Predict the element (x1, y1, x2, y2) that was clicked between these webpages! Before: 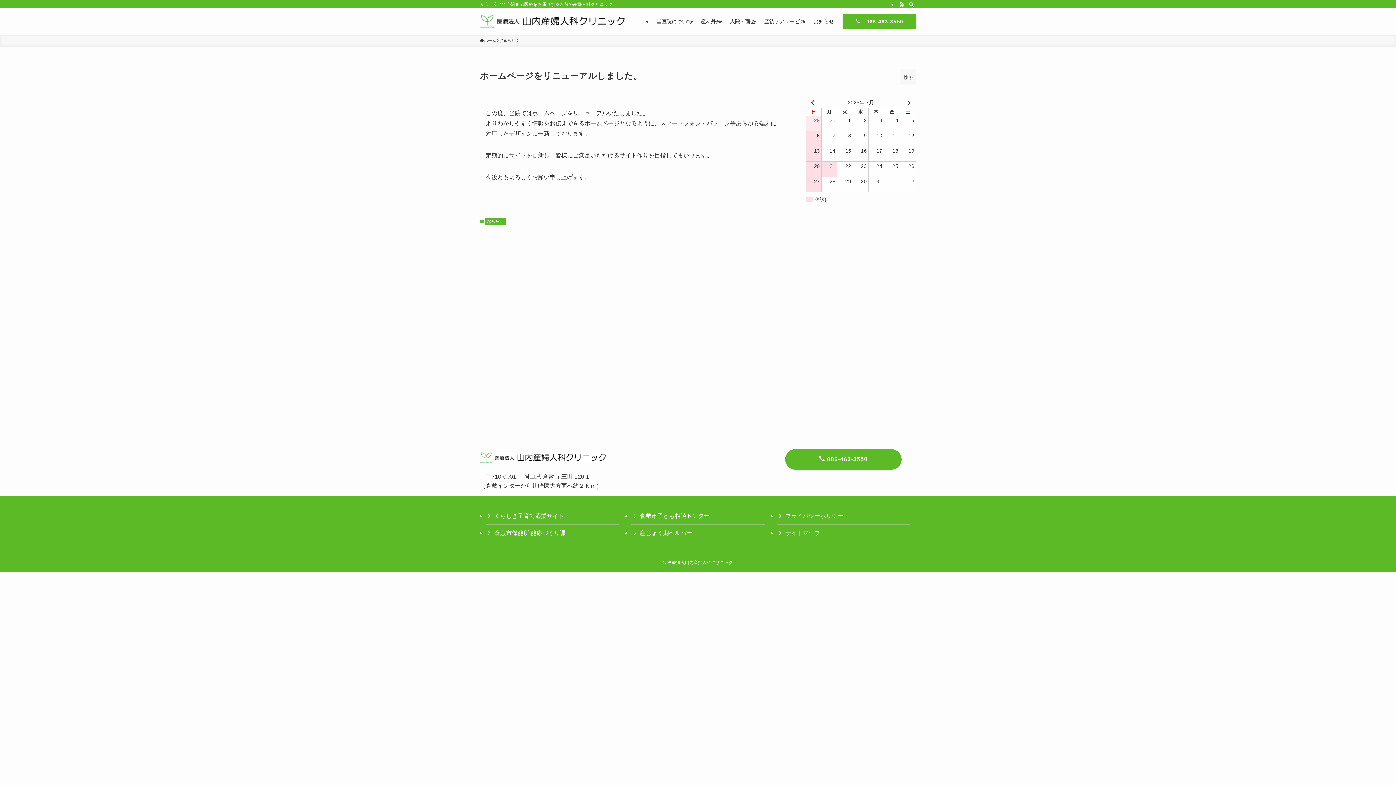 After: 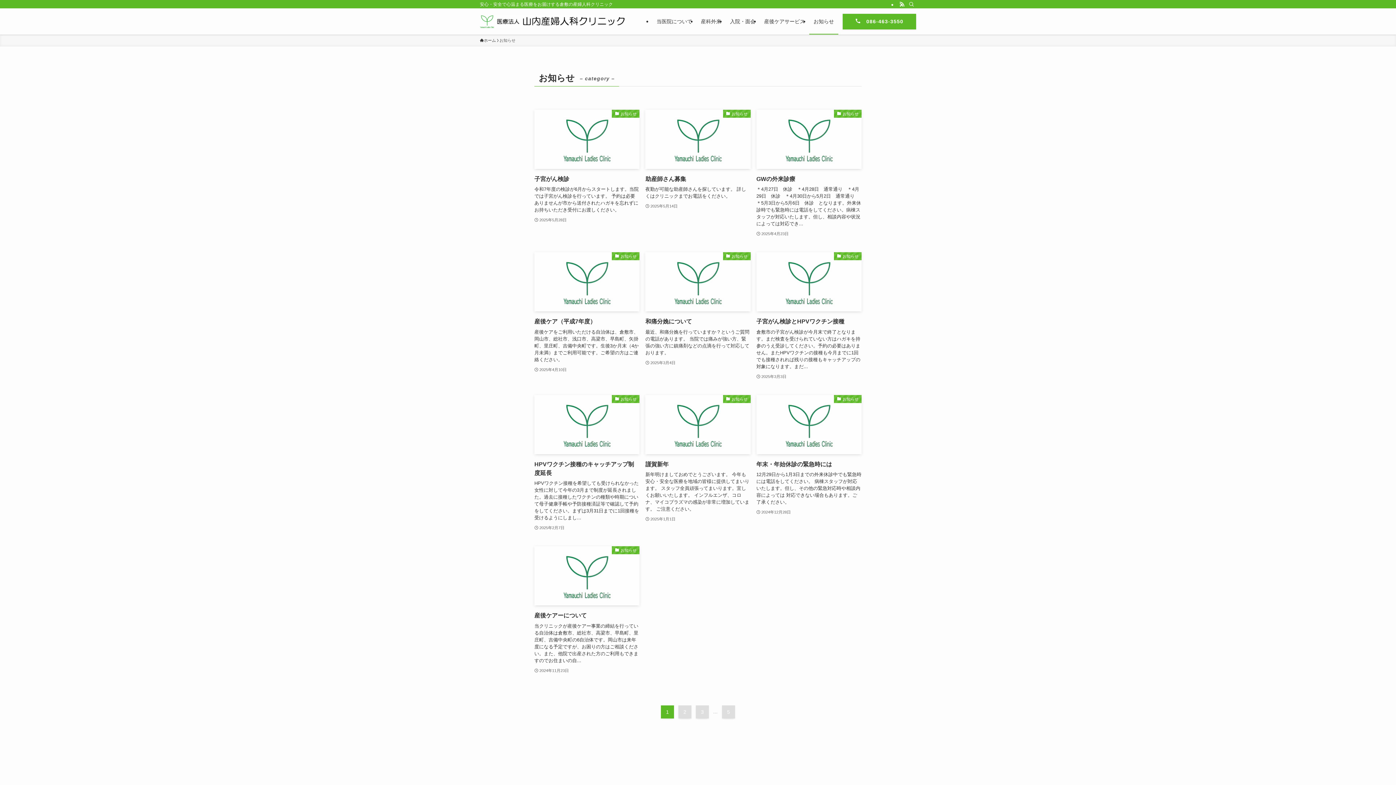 Action: label: お知らせ bbox: (499, 37, 515, 43)